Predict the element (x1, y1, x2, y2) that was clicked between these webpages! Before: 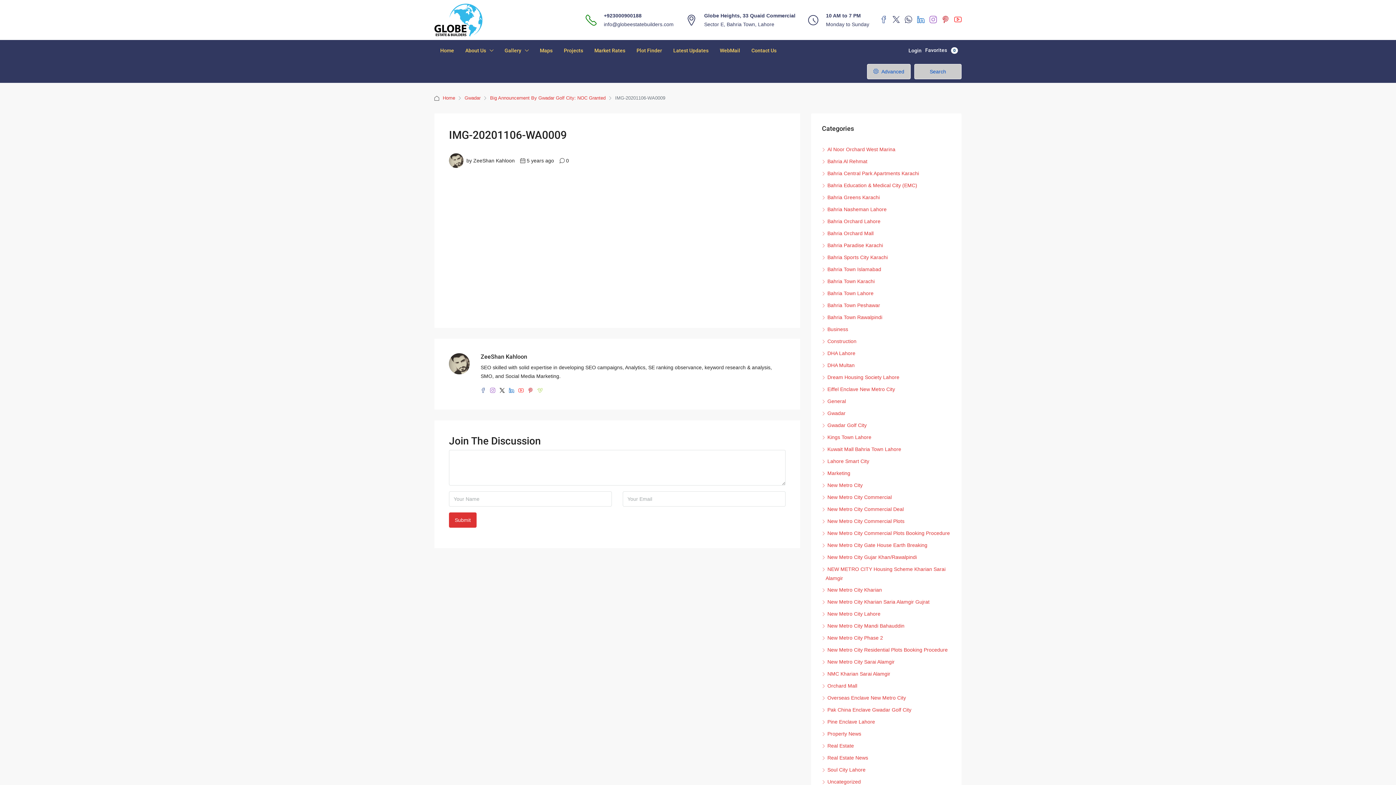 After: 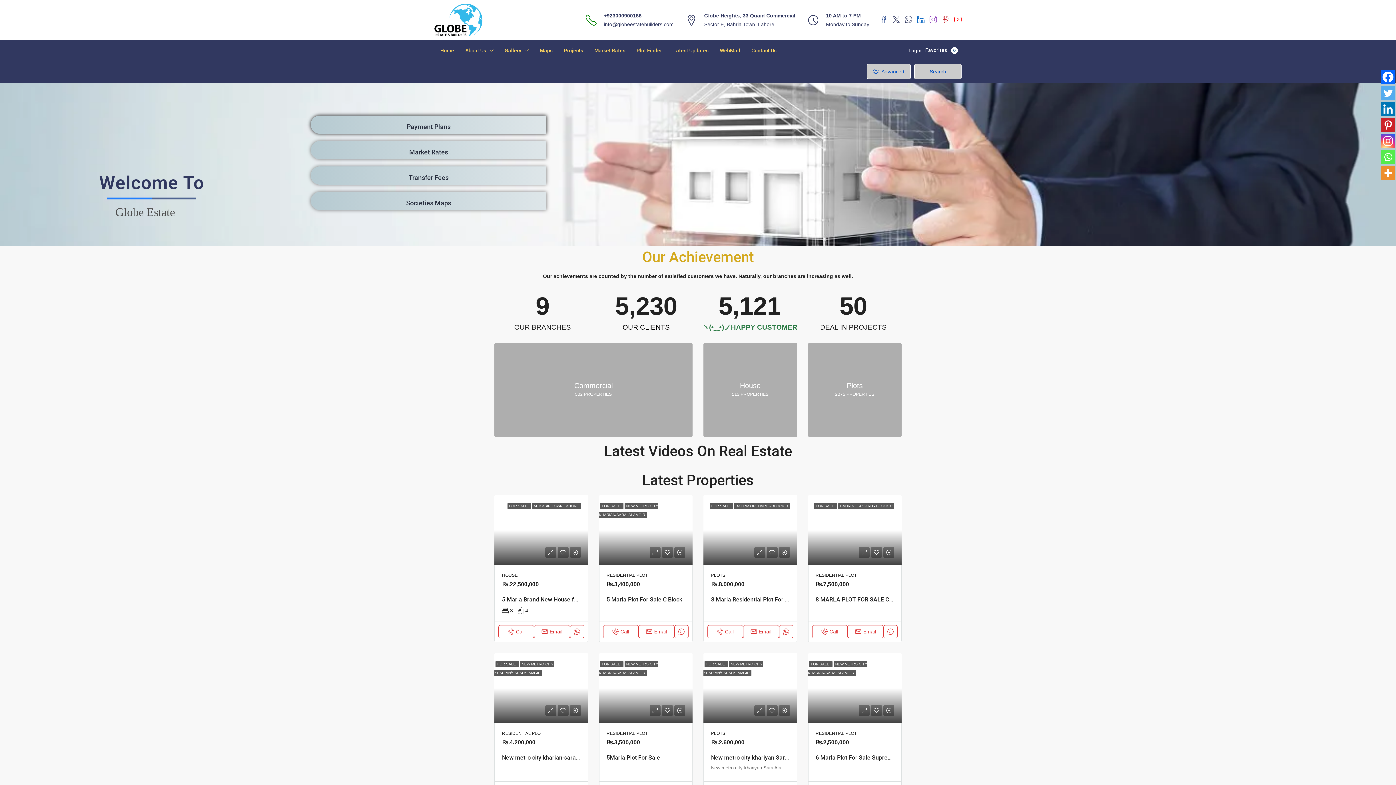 Action: bbox: (442, 93, 455, 102) label: Home